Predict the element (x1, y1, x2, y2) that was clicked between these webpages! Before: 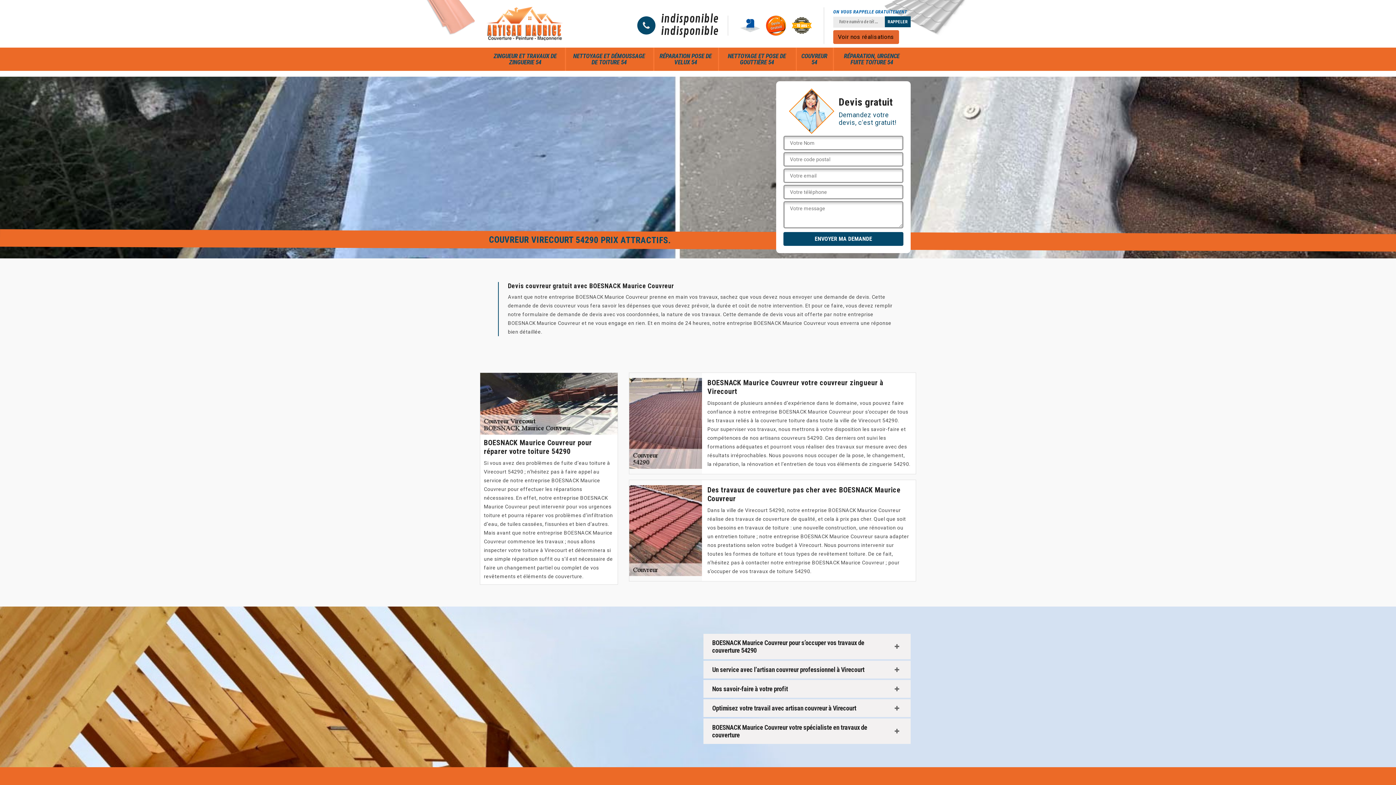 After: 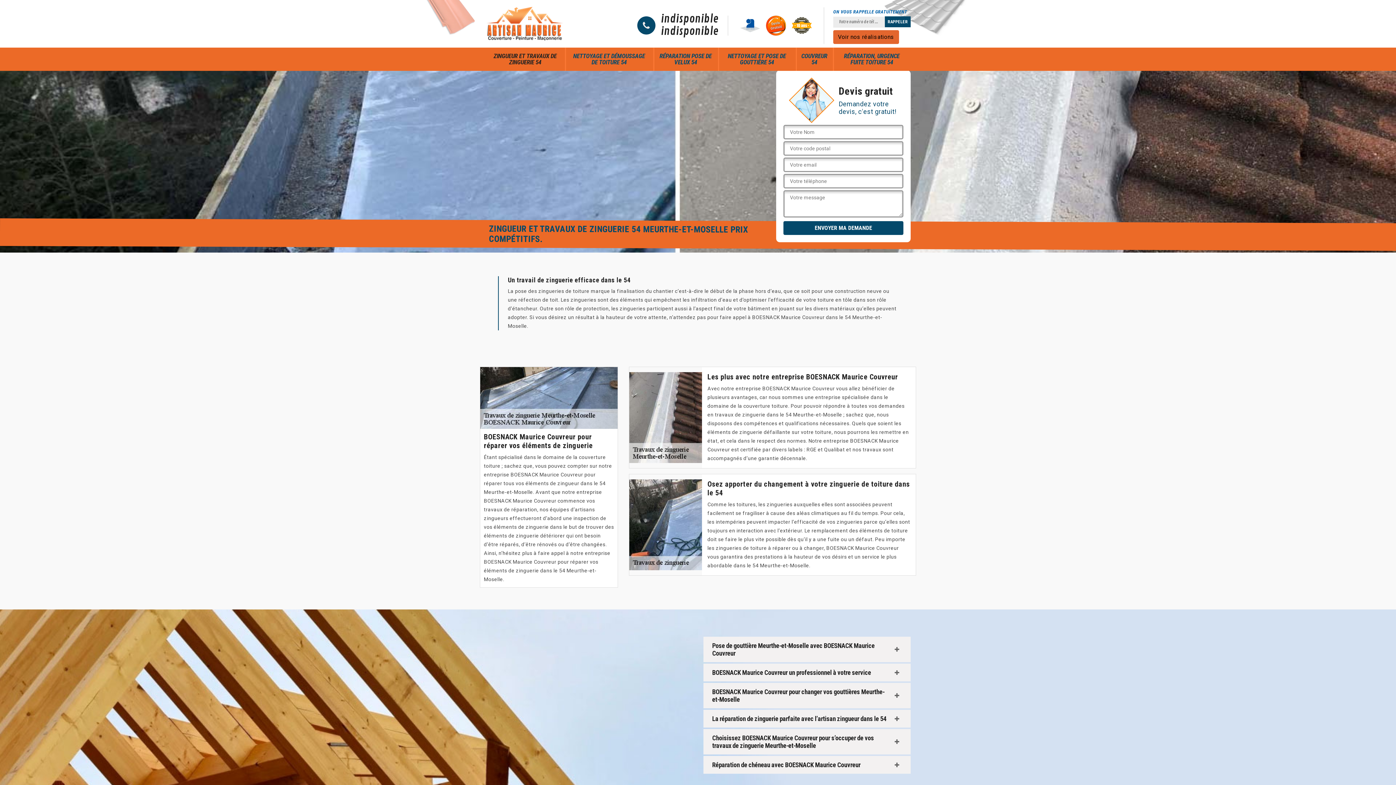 Action: label: ZINGUEUR ET TRAVAUX DE ZINGUERIE 54 bbox: (487, 47, 563, 70)